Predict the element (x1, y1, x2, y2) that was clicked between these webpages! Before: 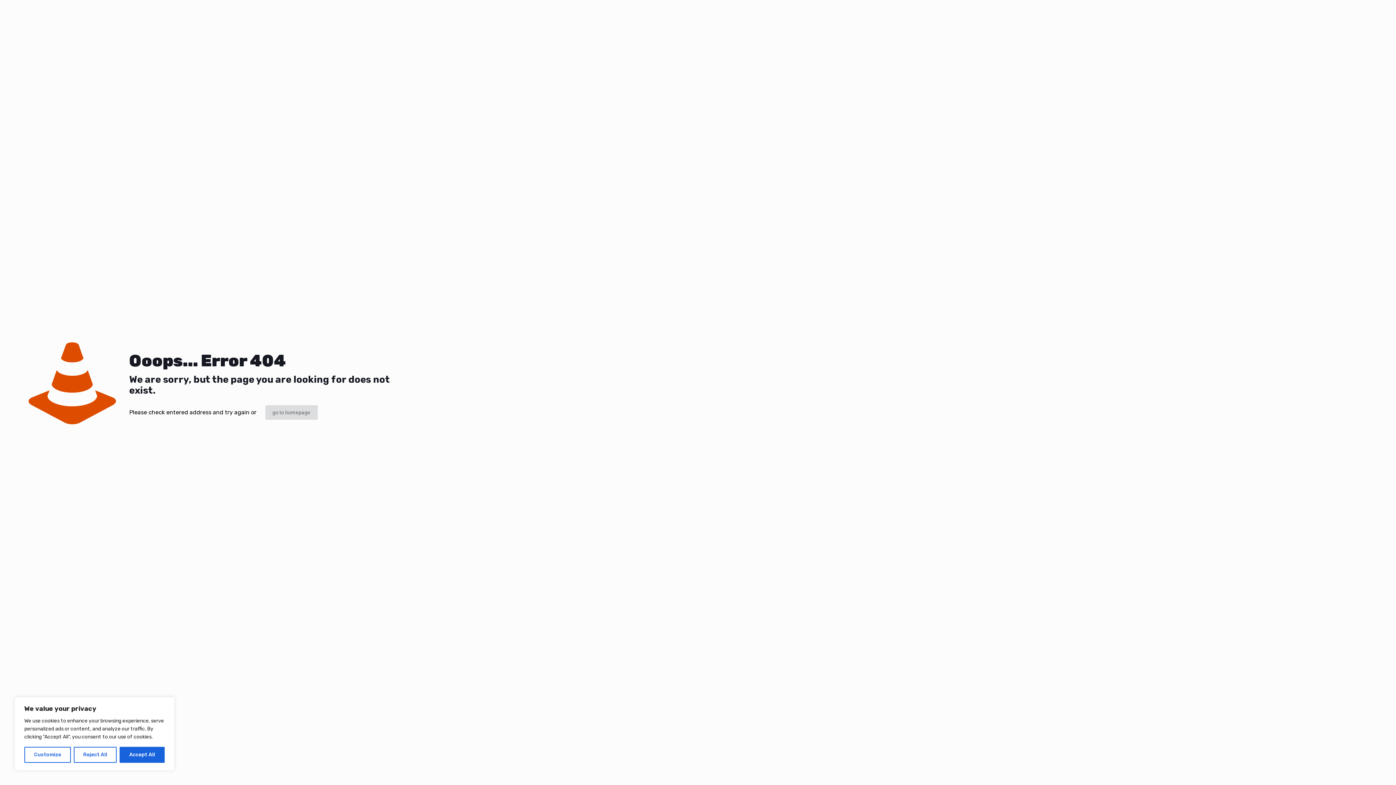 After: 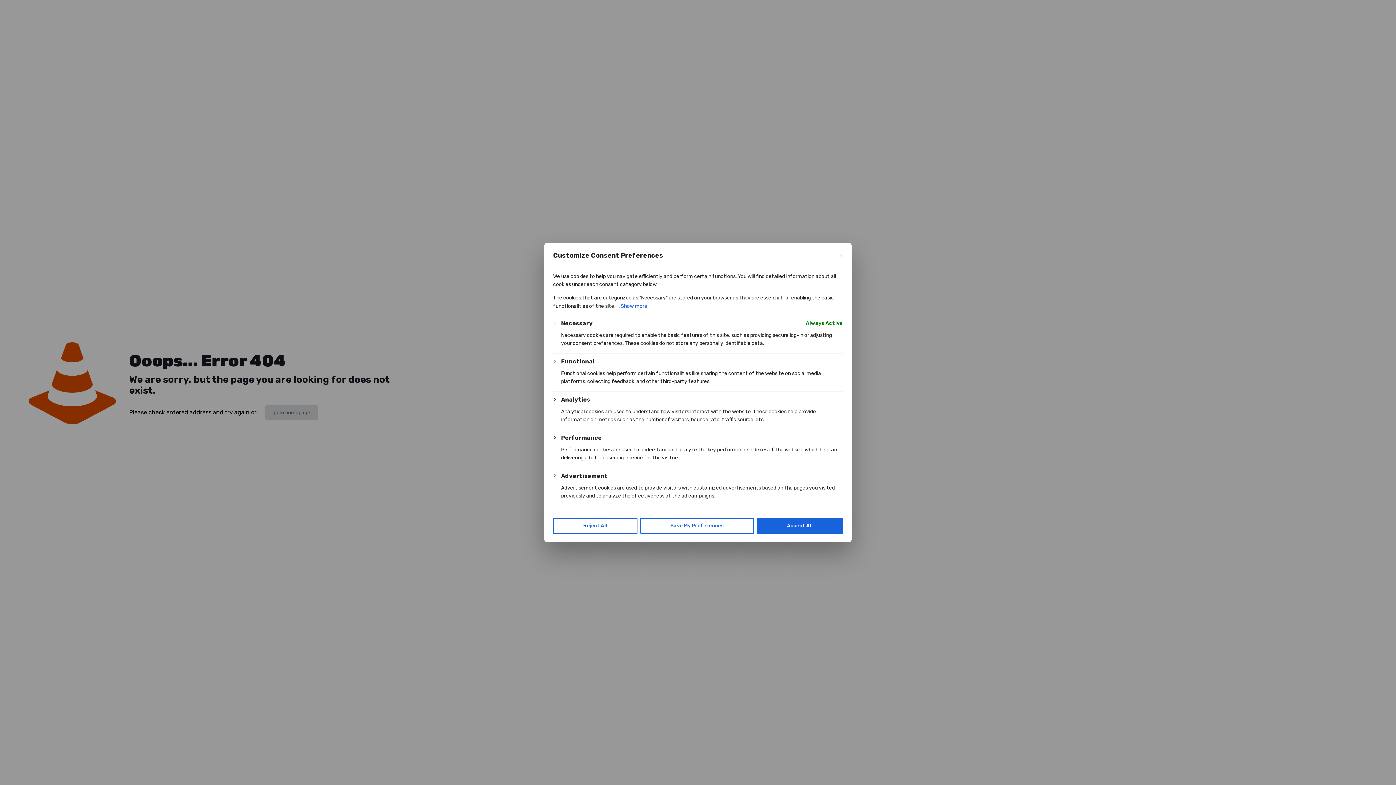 Action: label: Customize bbox: (24, 747, 70, 763)